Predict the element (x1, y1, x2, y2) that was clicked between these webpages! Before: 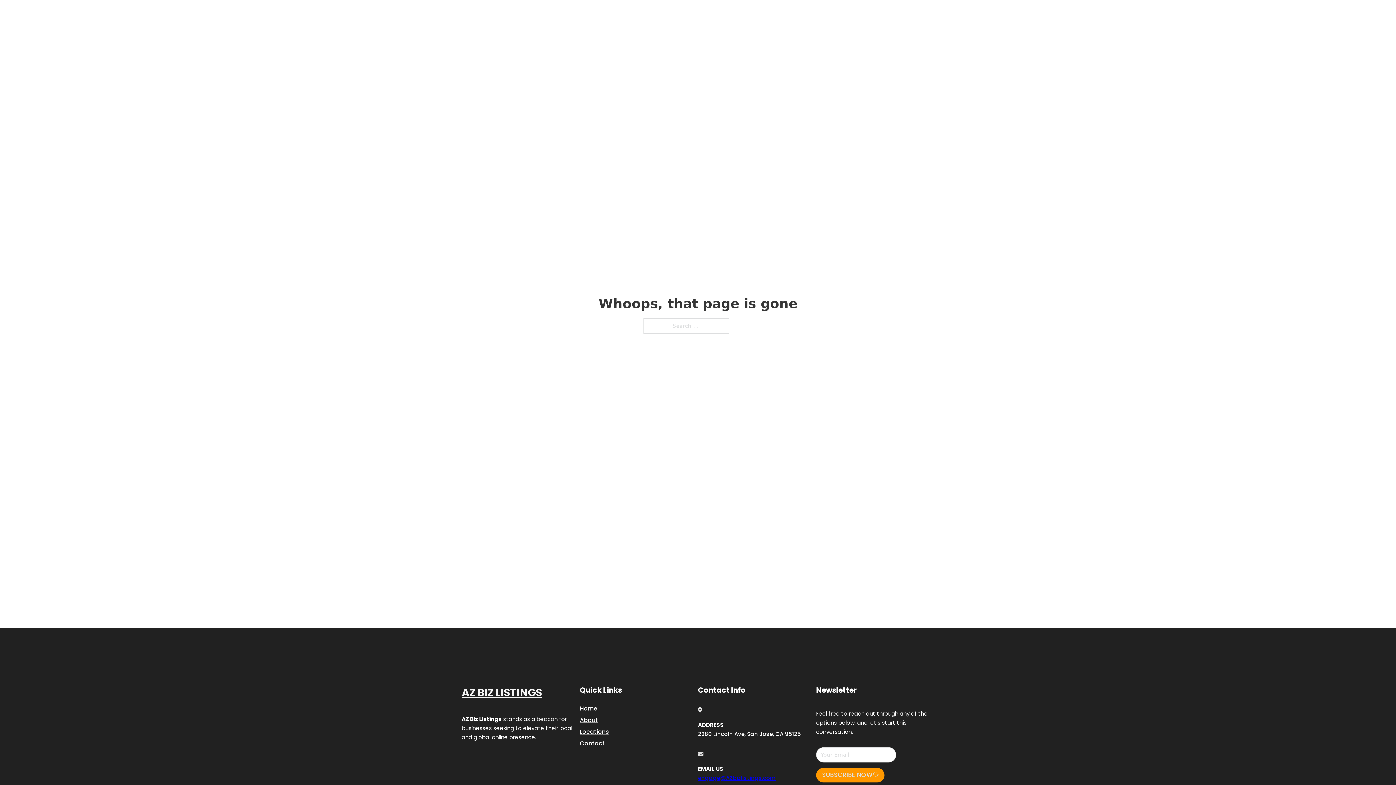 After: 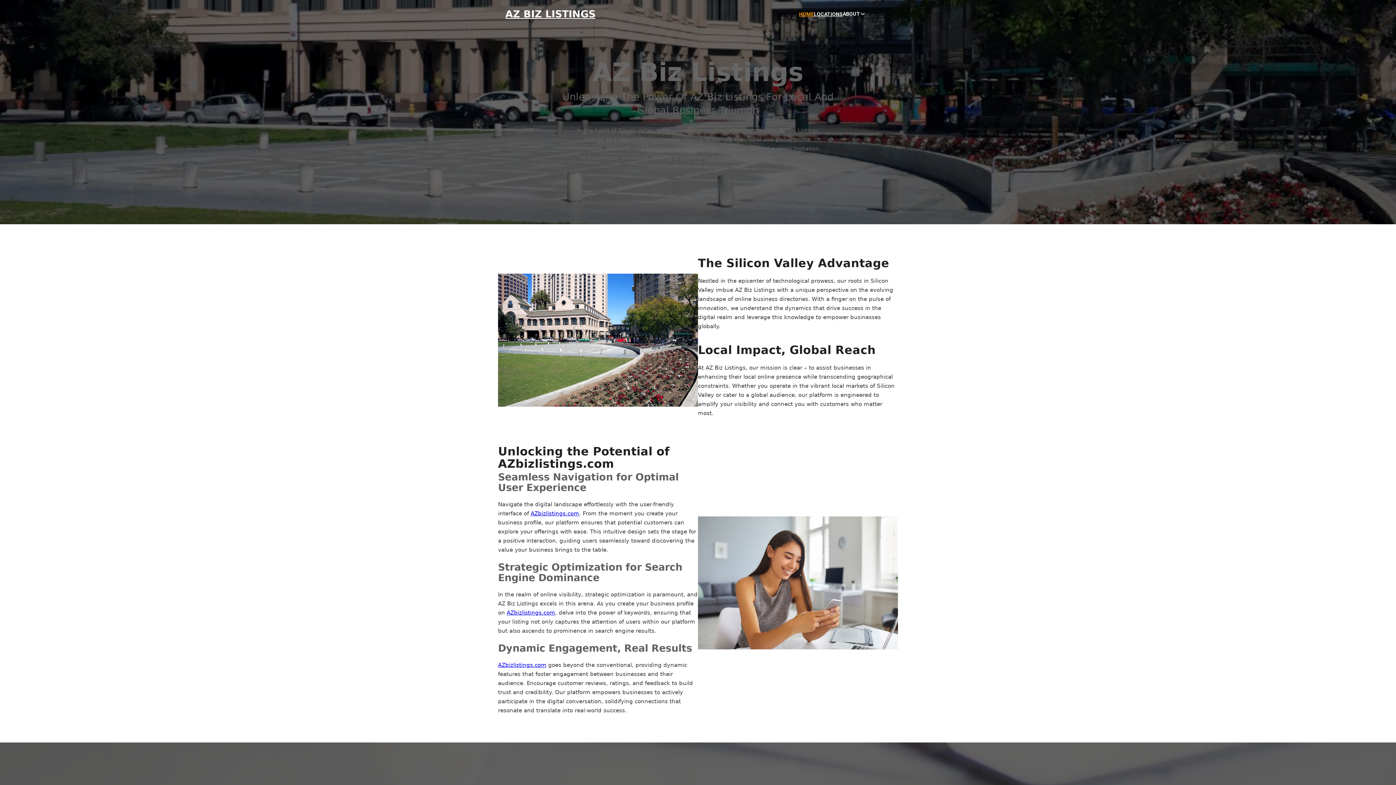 Action: bbox: (505, 8, 595, 19) label: AZ BIZ LISTINGS